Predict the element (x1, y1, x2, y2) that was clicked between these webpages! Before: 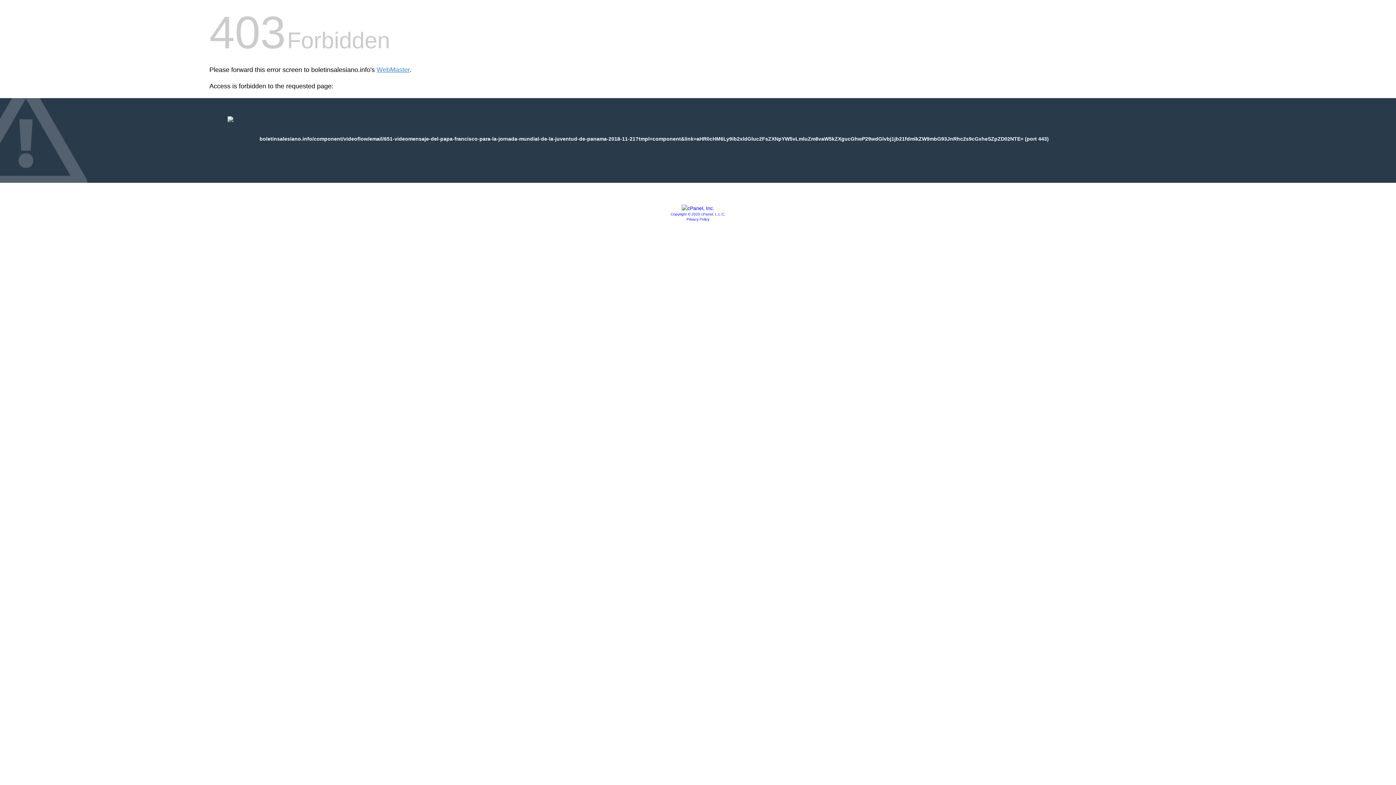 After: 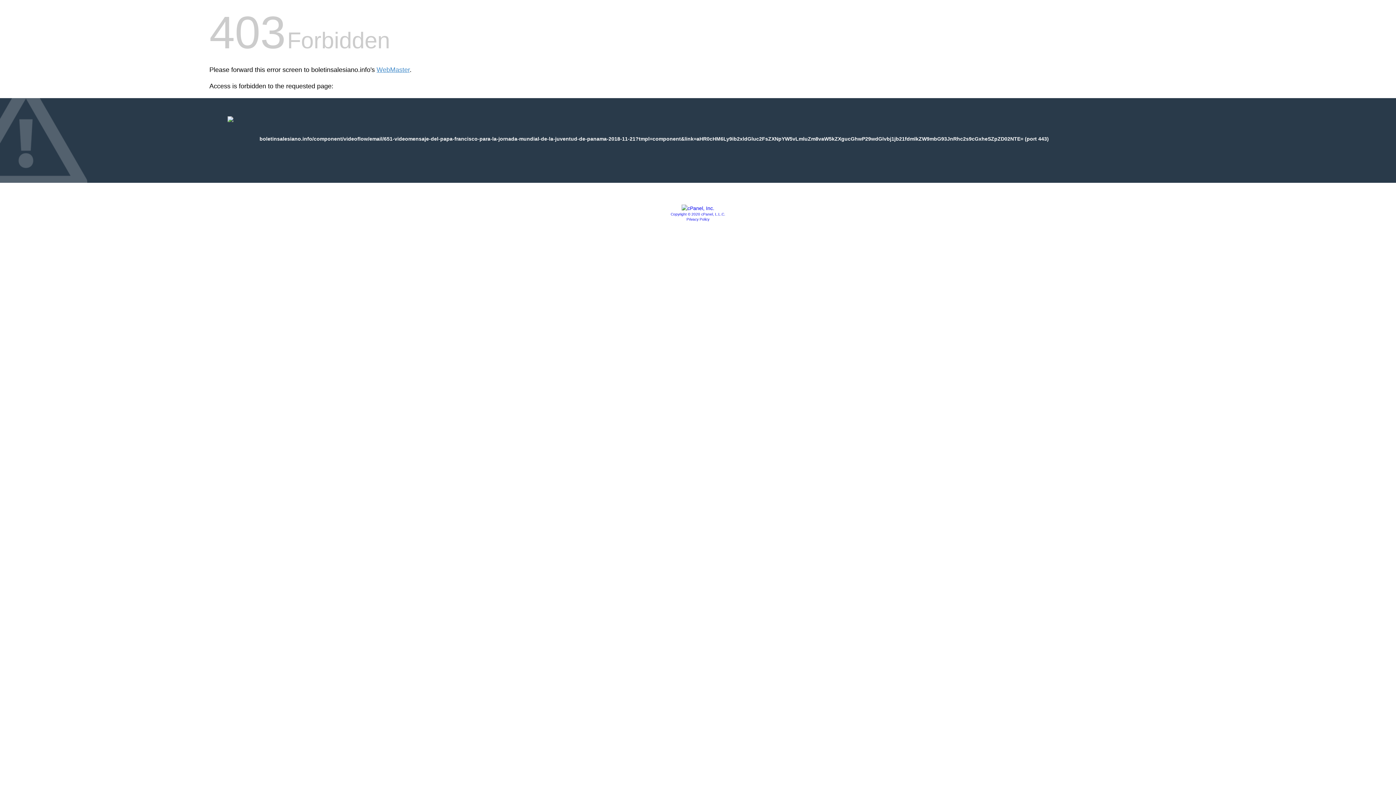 Action: bbox: (681, 205, 714, 211)